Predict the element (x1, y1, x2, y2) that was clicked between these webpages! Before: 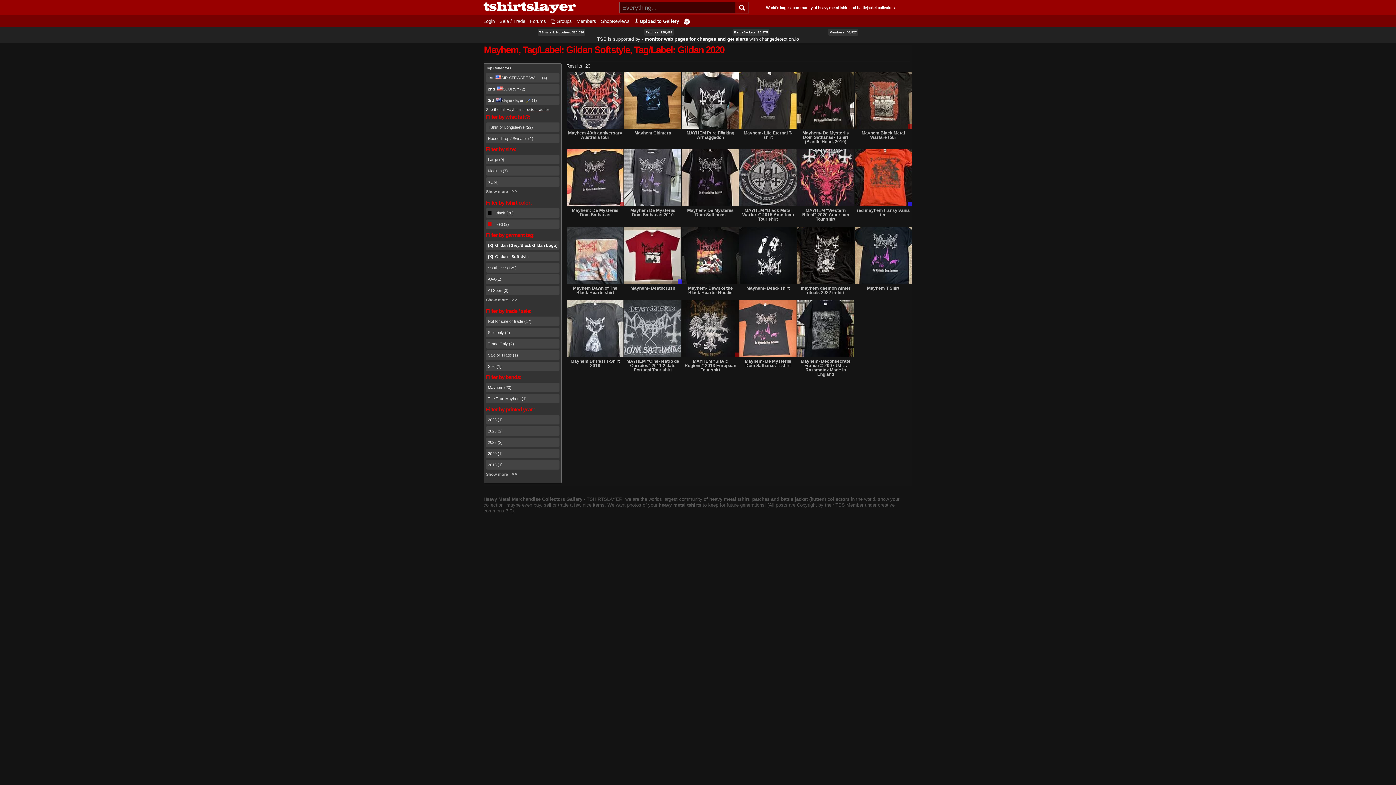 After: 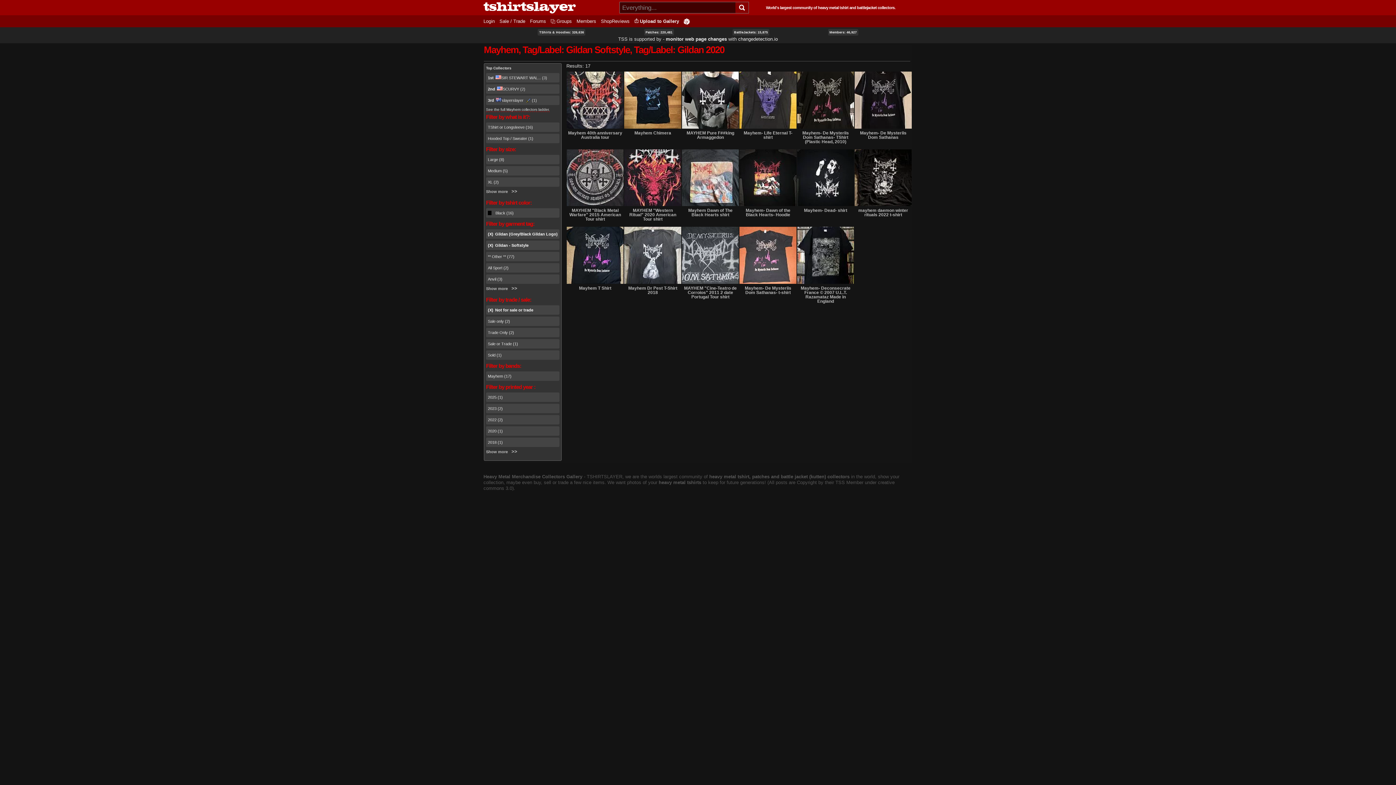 Action: label: Not for sale or trade (17) bbox: (488, 318, 533, 324)